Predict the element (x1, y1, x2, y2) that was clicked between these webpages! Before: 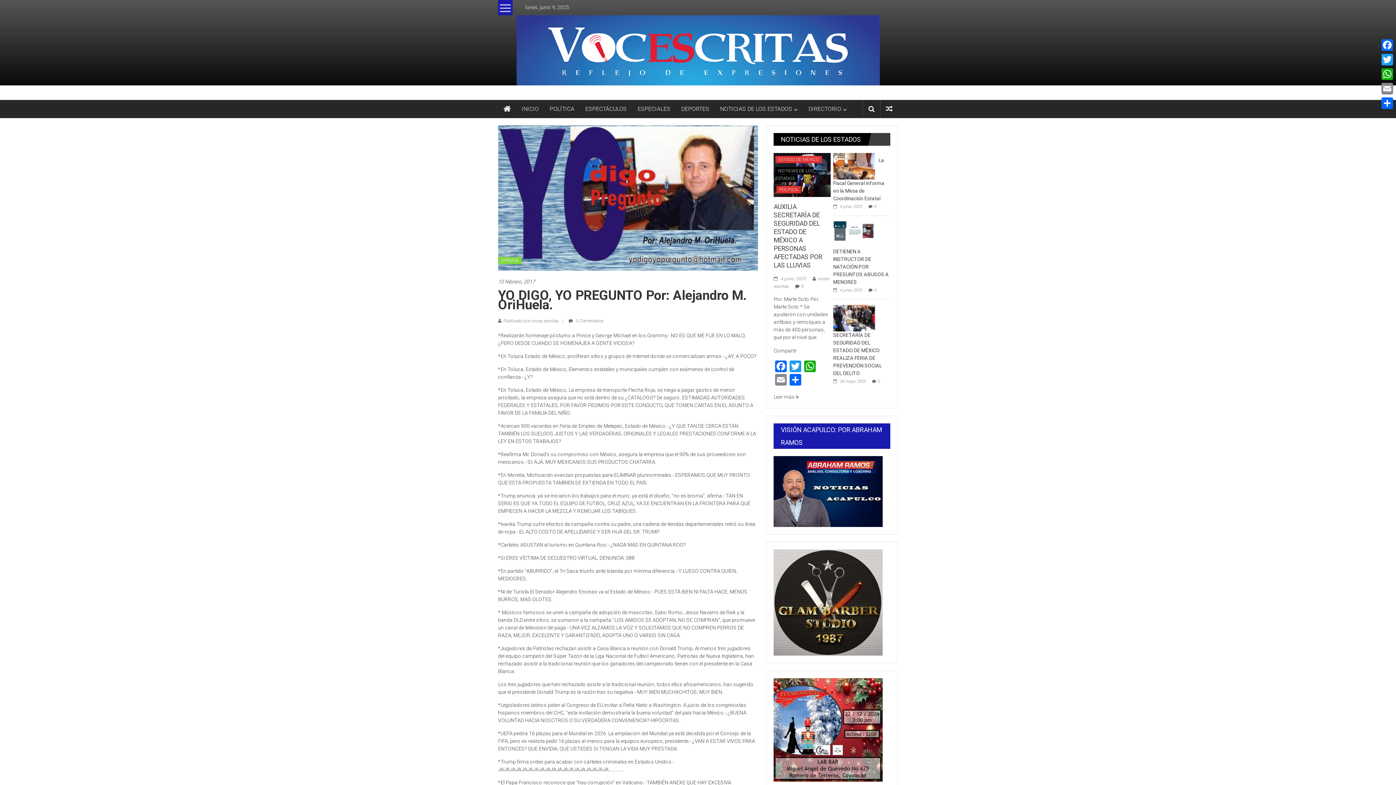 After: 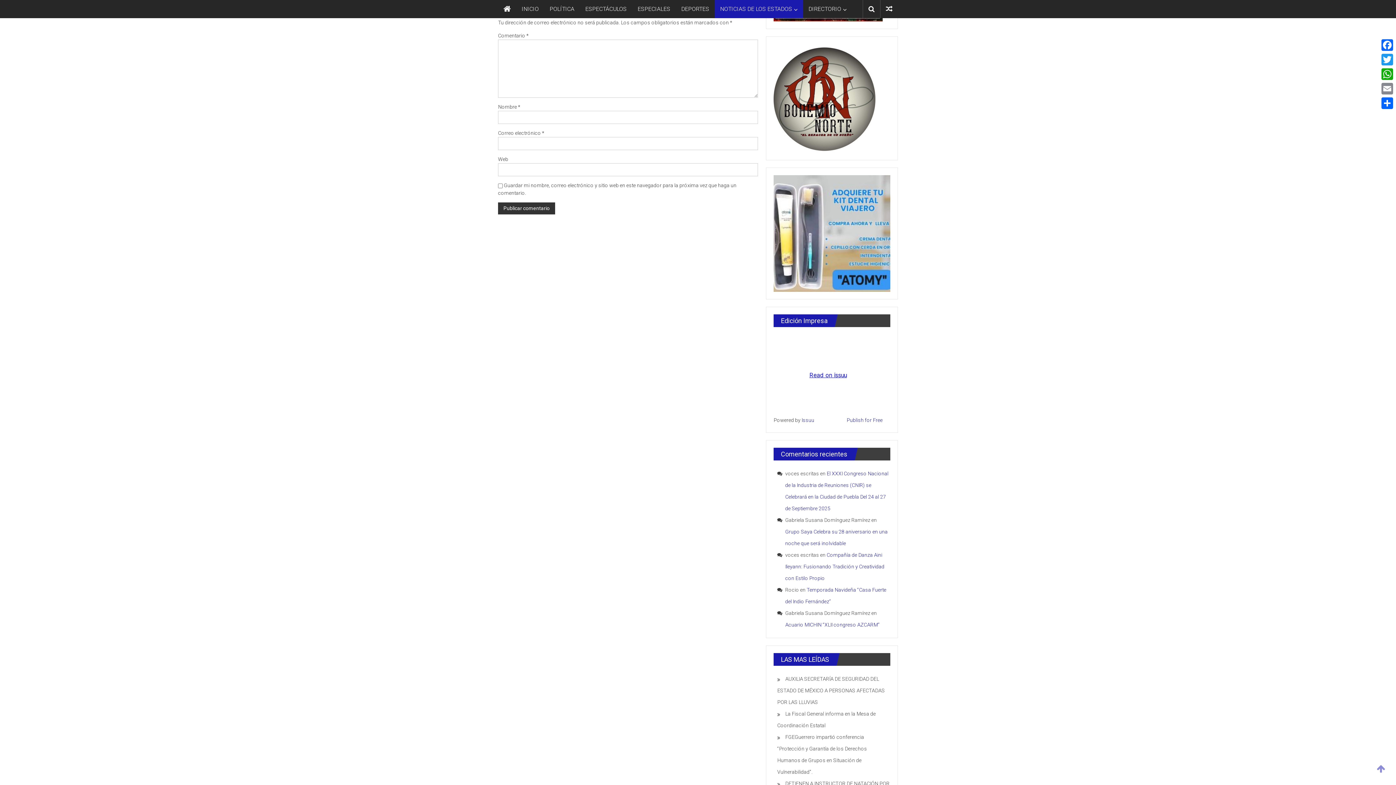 Action: label: 0 bbox: (874, 288, 876, 292)